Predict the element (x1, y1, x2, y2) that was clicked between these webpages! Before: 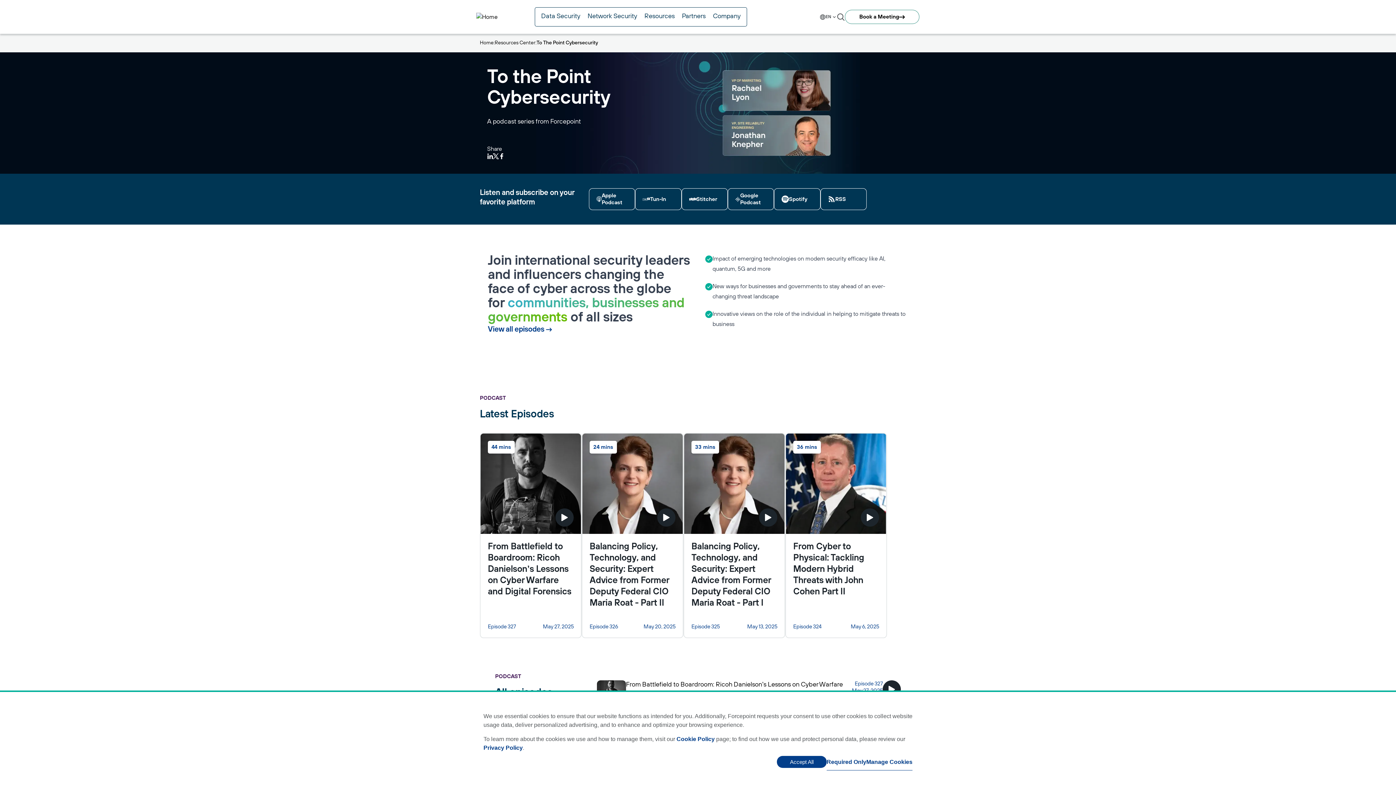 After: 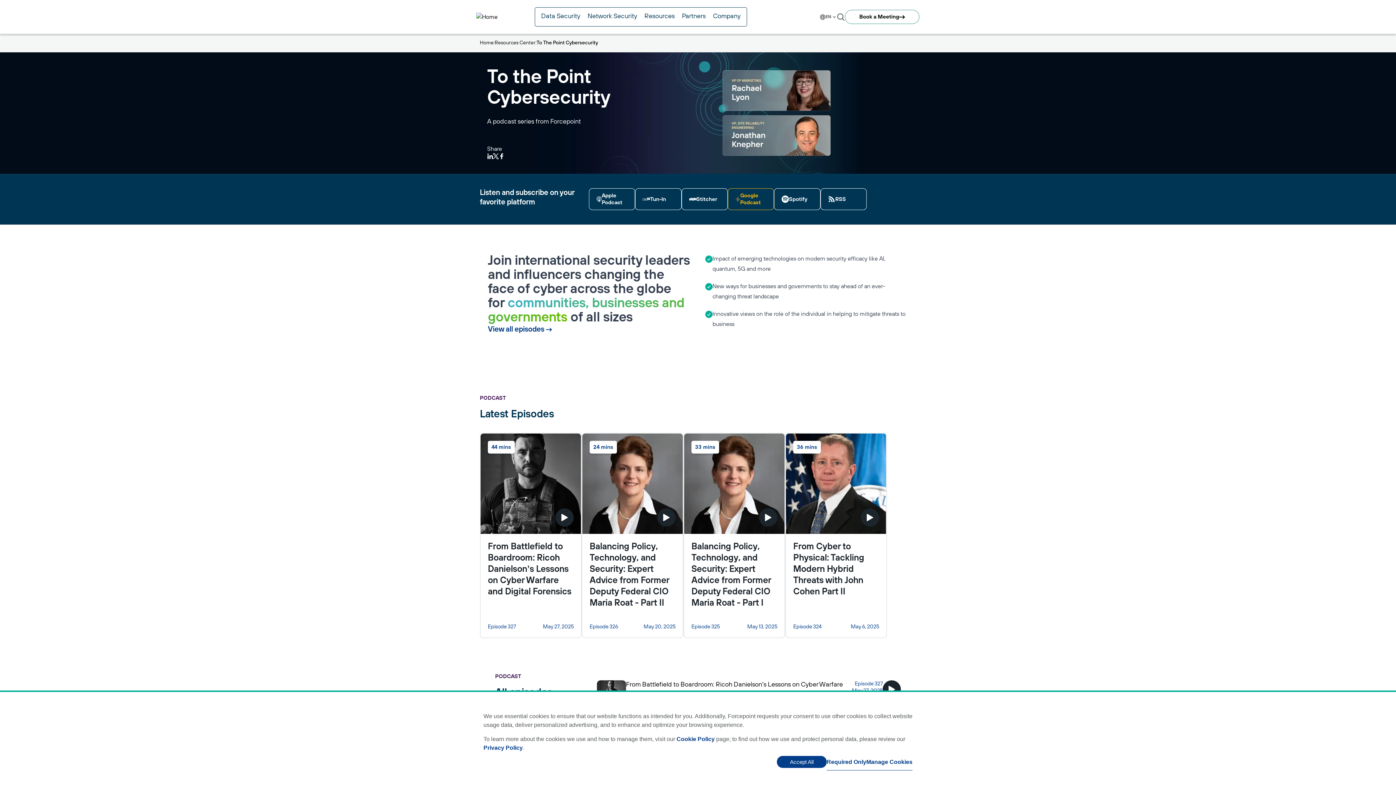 Action: bbox: (727, 188, 774, 210) label: Google Podcast